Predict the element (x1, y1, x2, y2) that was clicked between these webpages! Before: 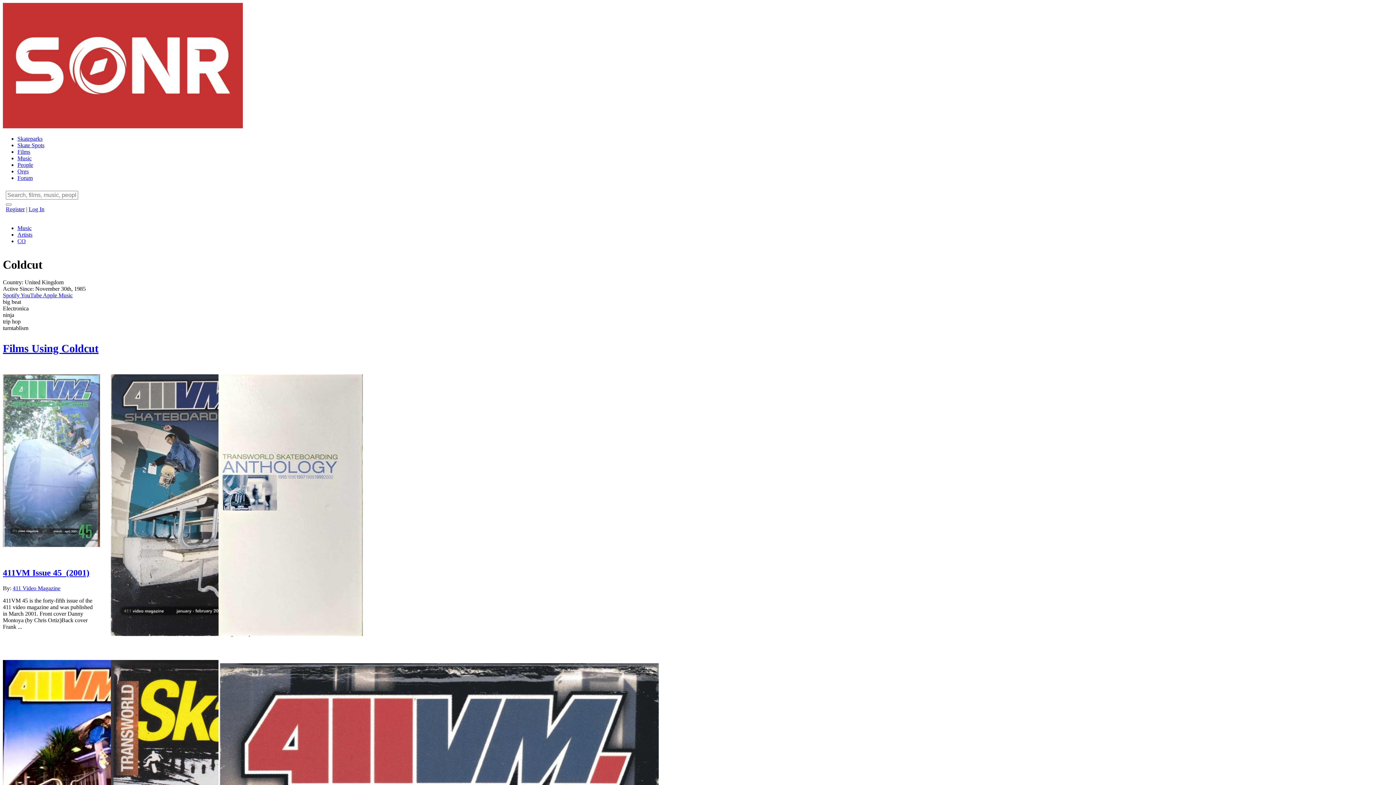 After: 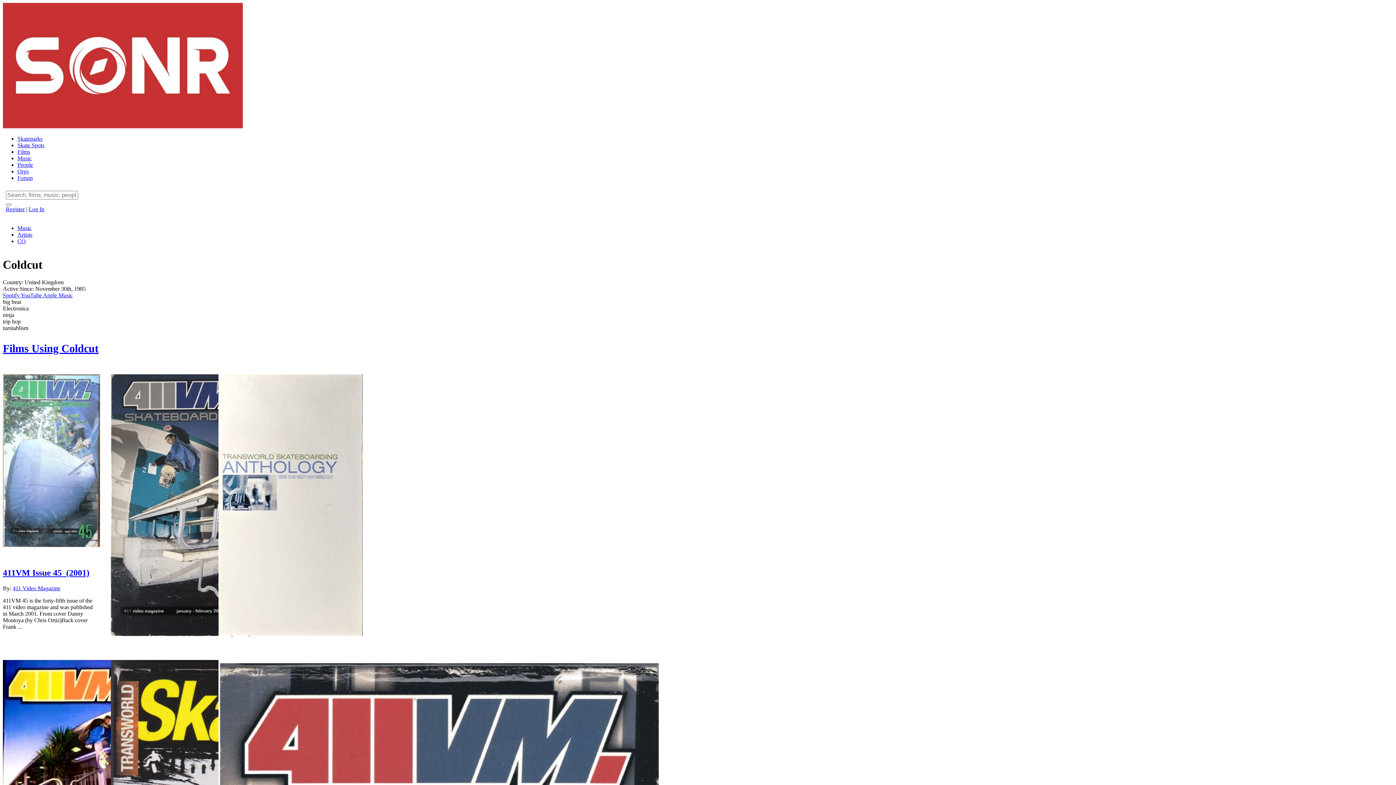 Action: label: Log In bbox: (28, 206, 44, 212)